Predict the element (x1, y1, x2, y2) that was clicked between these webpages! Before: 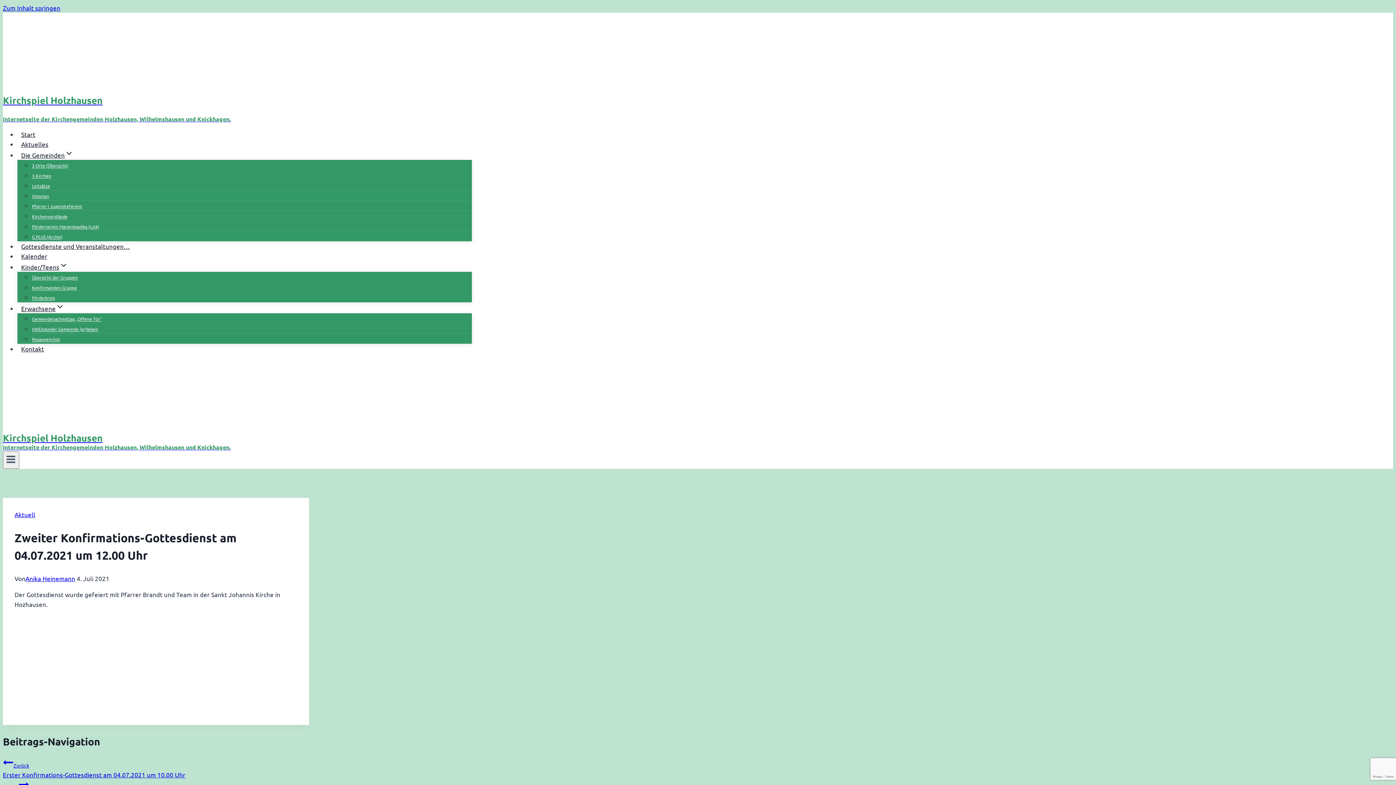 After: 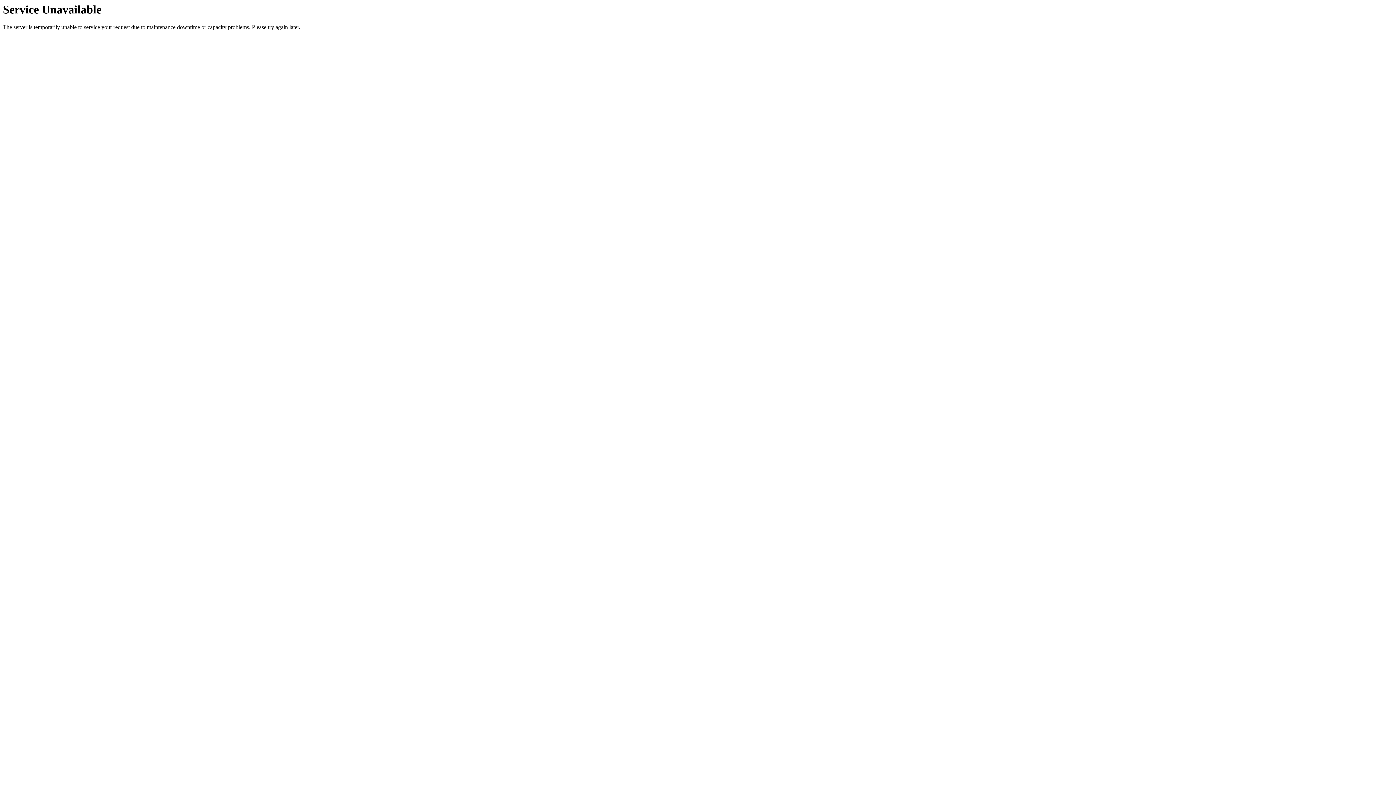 Action: bbox: (17, 338, 47, 358) label: Kontakt